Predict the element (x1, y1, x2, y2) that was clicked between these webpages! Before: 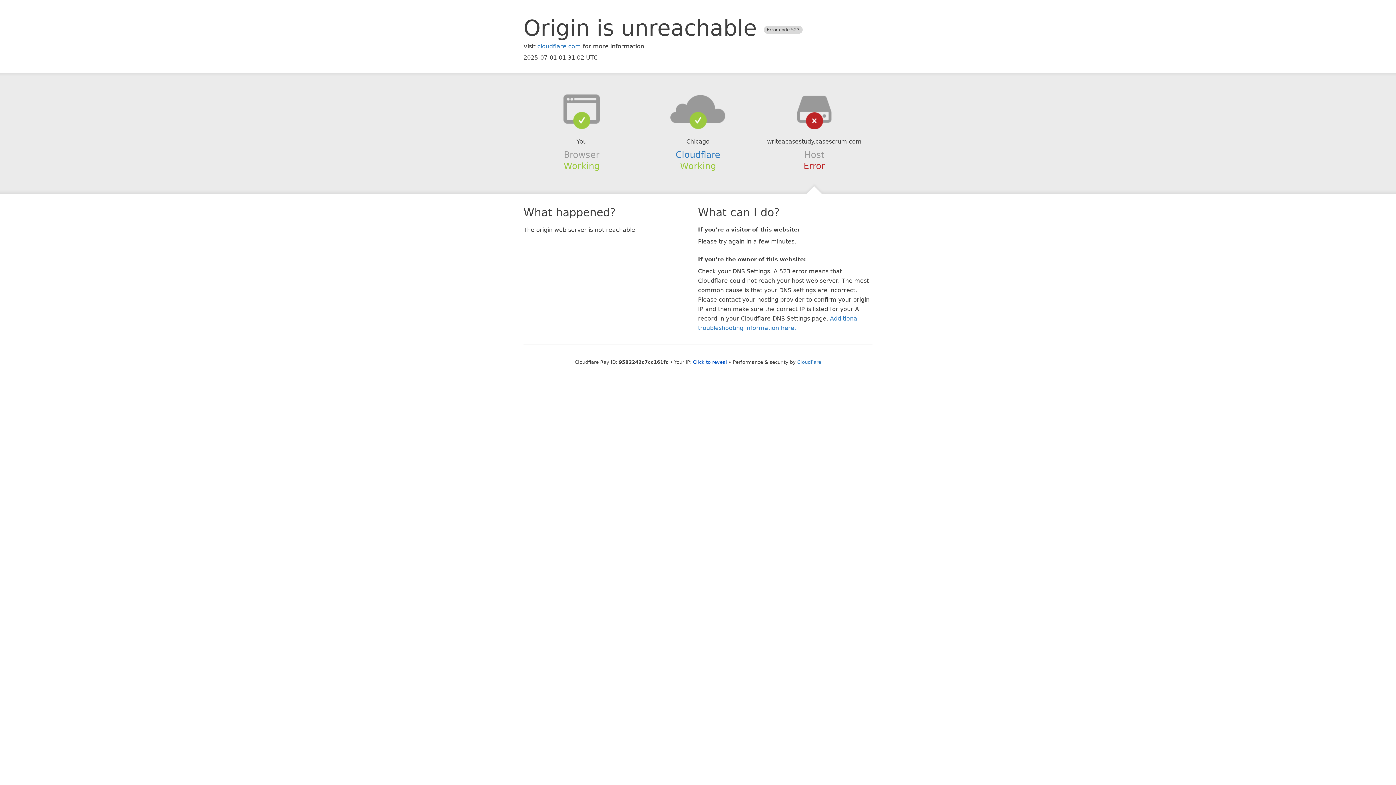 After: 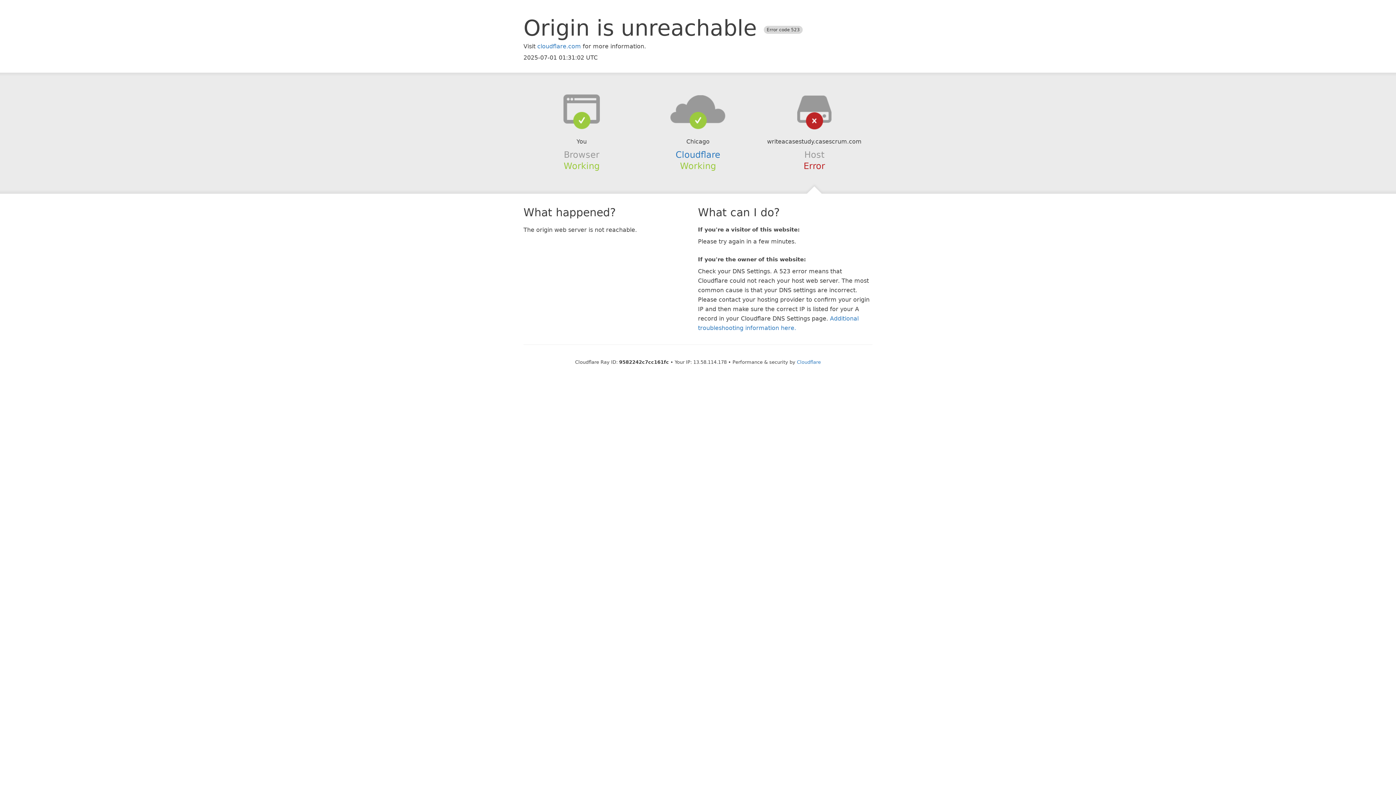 Action: label: Click to reveal bbox: (693, 359, 727, 364)